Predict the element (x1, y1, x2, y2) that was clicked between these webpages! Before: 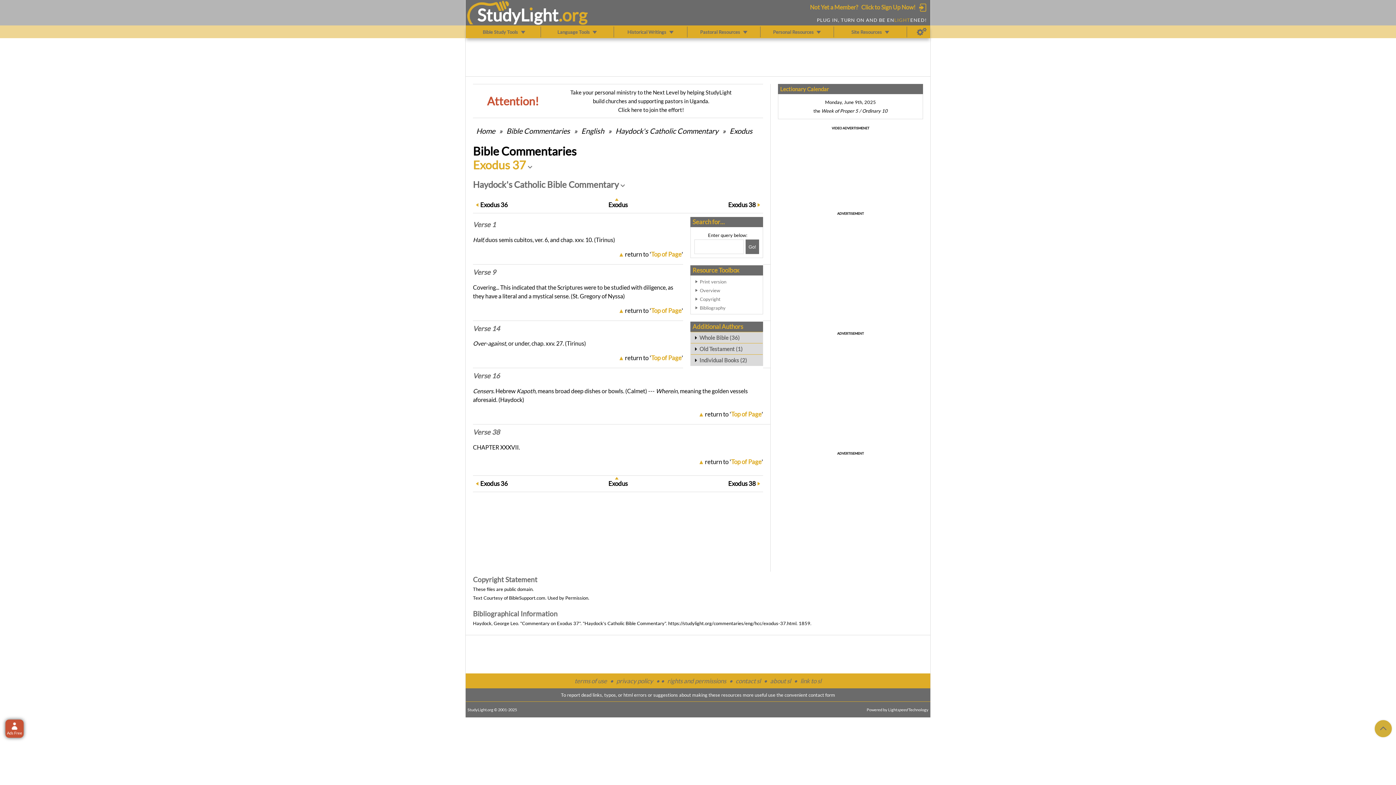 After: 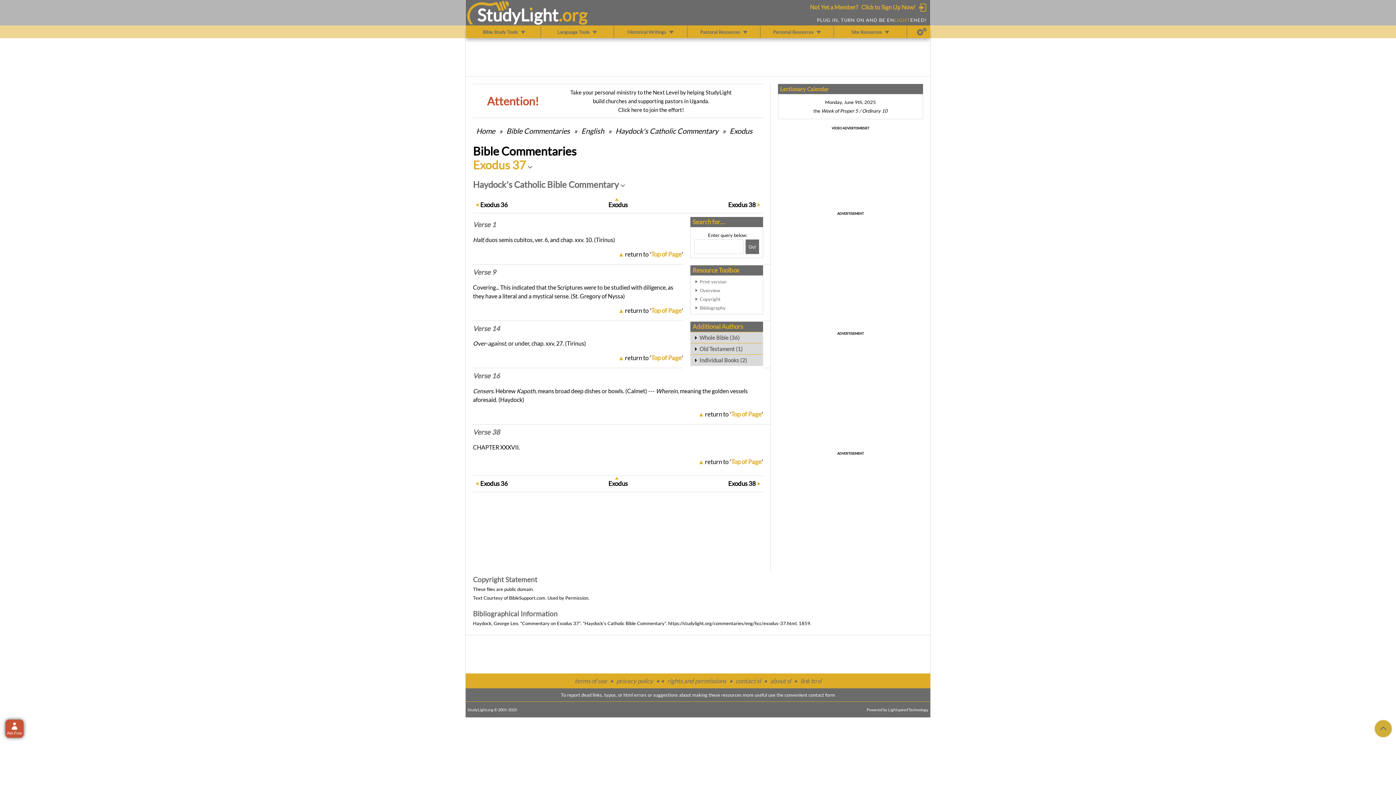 Action: bbox: (700, 303, 759, 312) label: Bibliography